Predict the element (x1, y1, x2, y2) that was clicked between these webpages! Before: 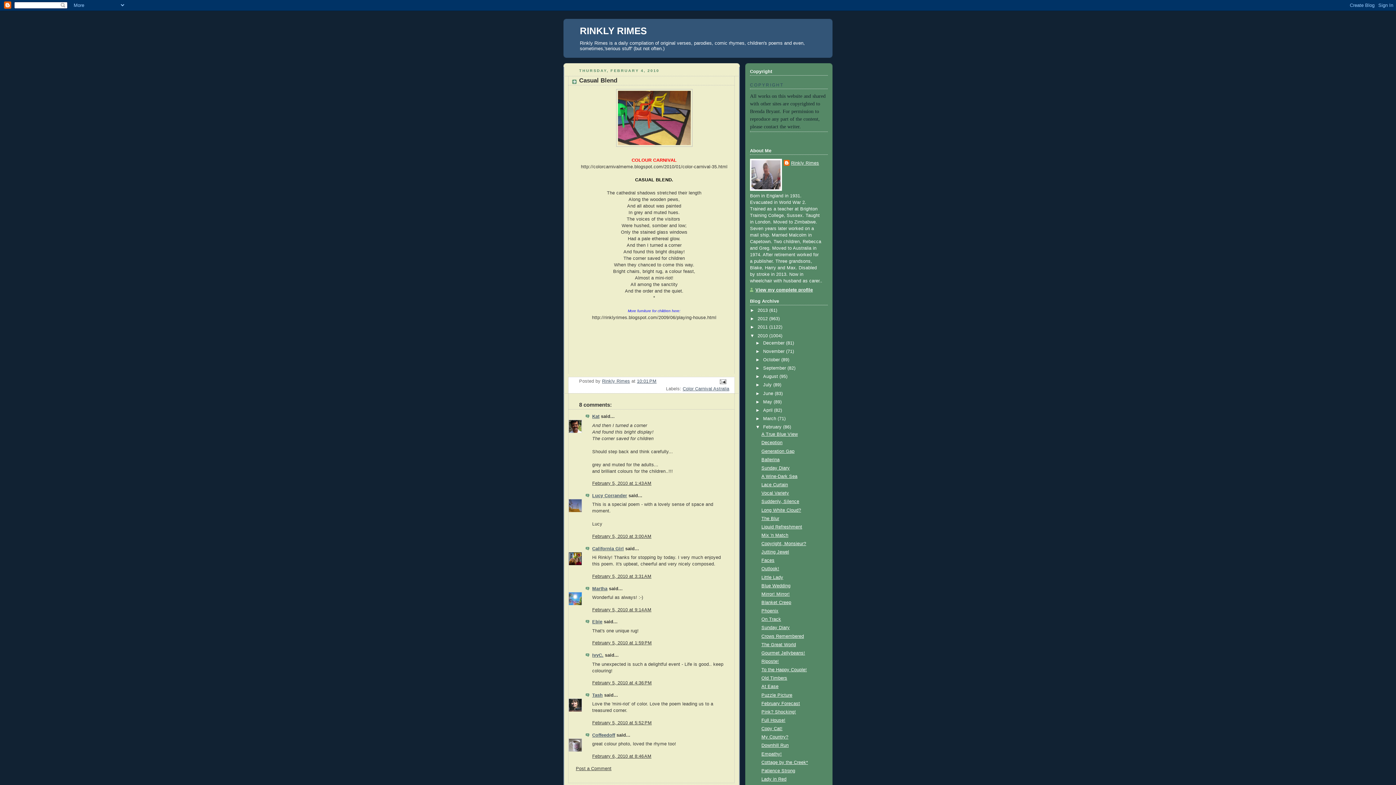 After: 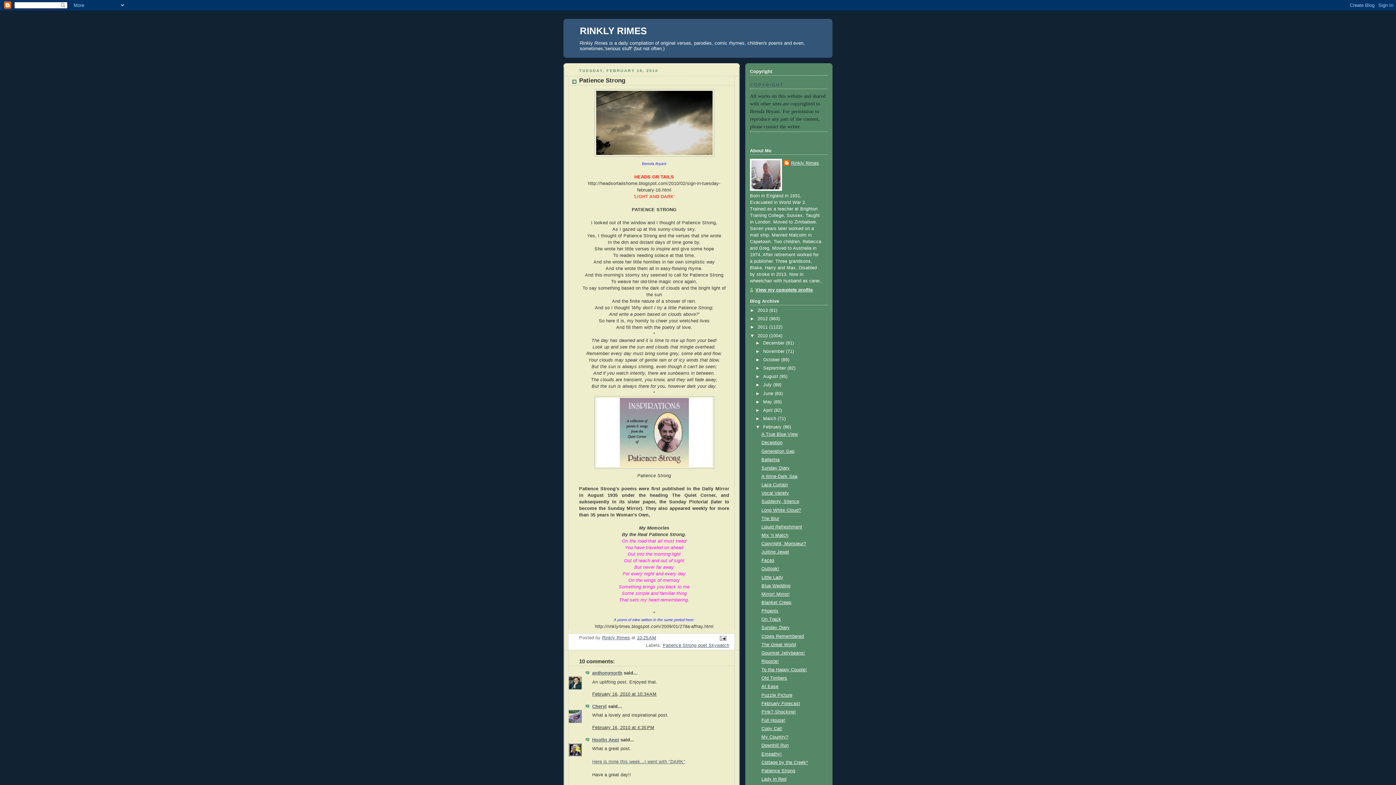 Action: bbox: (761, 768, 795, 773) label: Patience Strong